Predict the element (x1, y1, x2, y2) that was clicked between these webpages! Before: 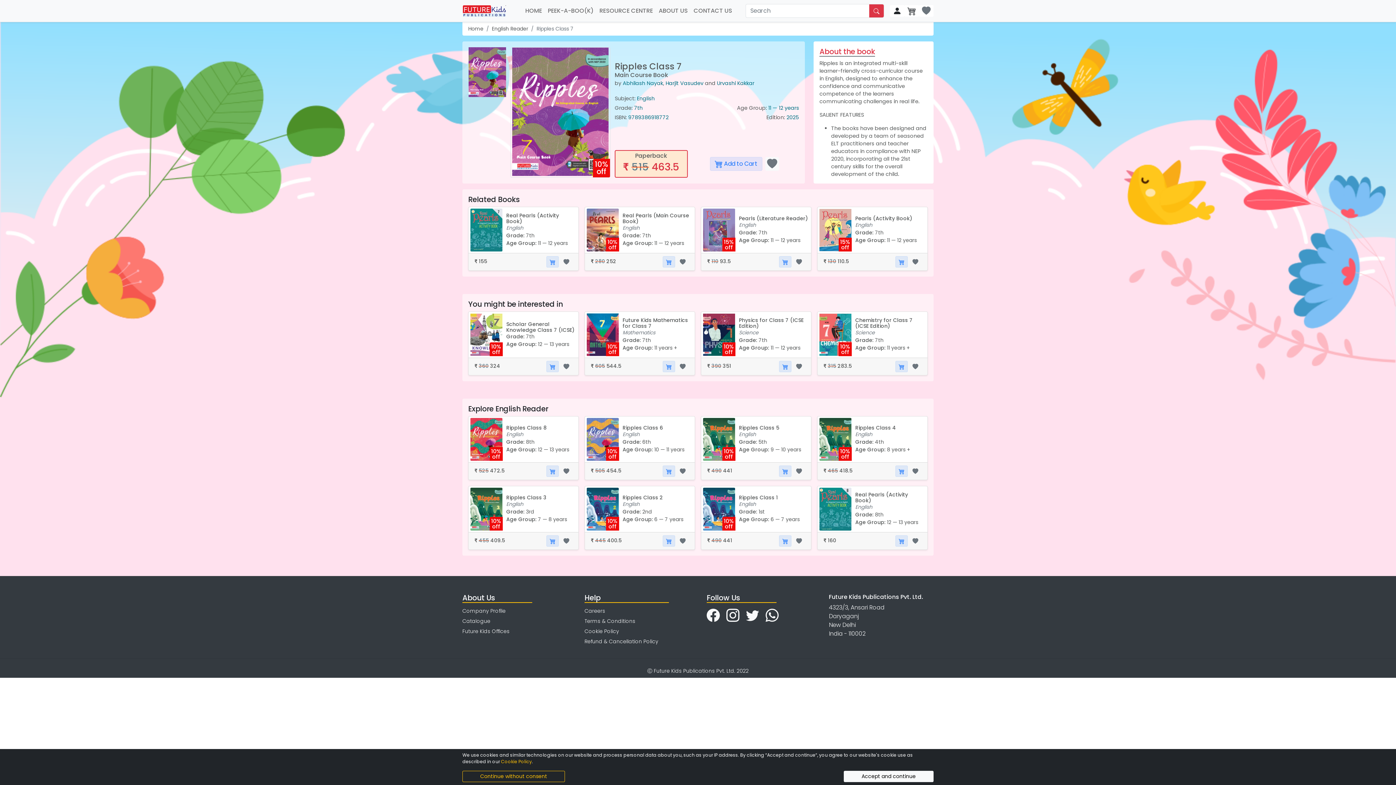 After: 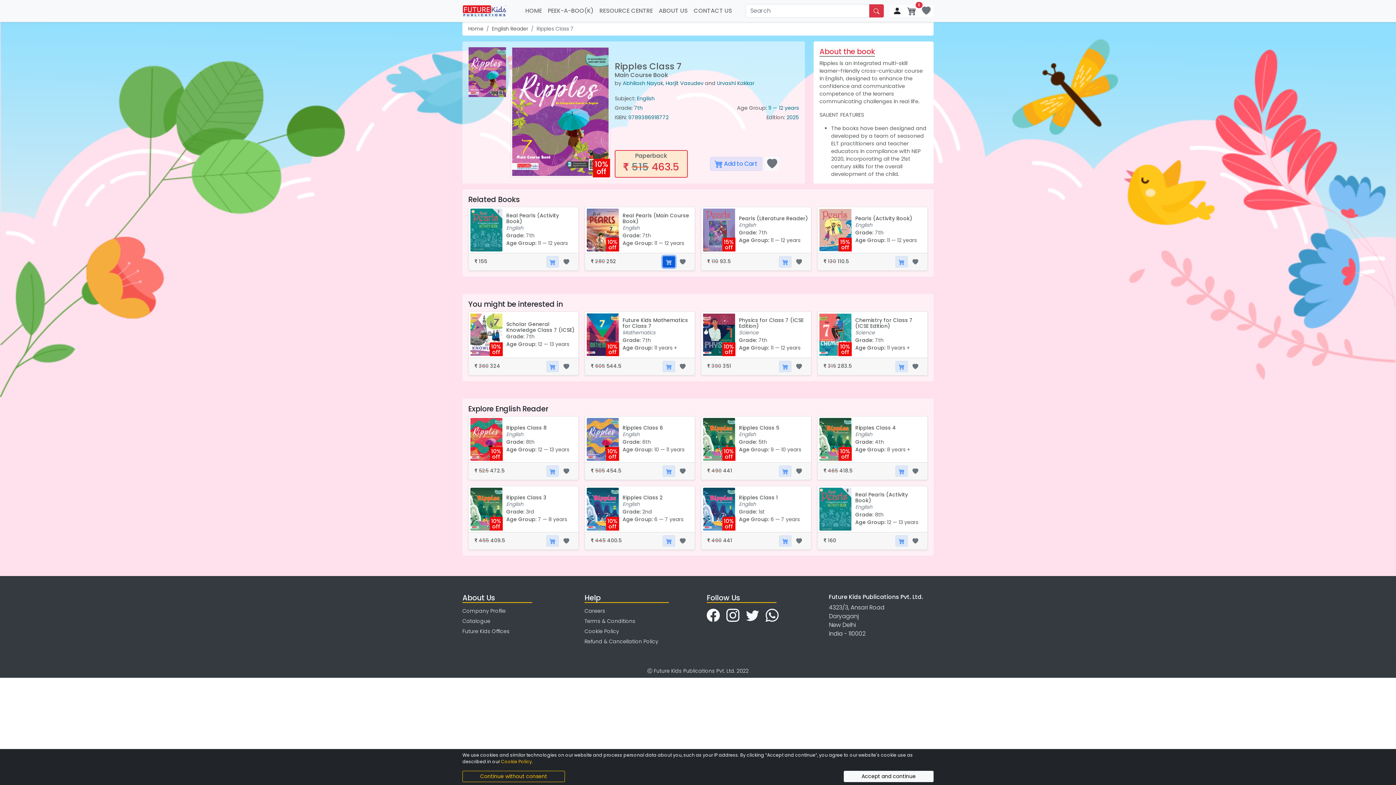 Action: bbox: (662, 256, 675, 267)